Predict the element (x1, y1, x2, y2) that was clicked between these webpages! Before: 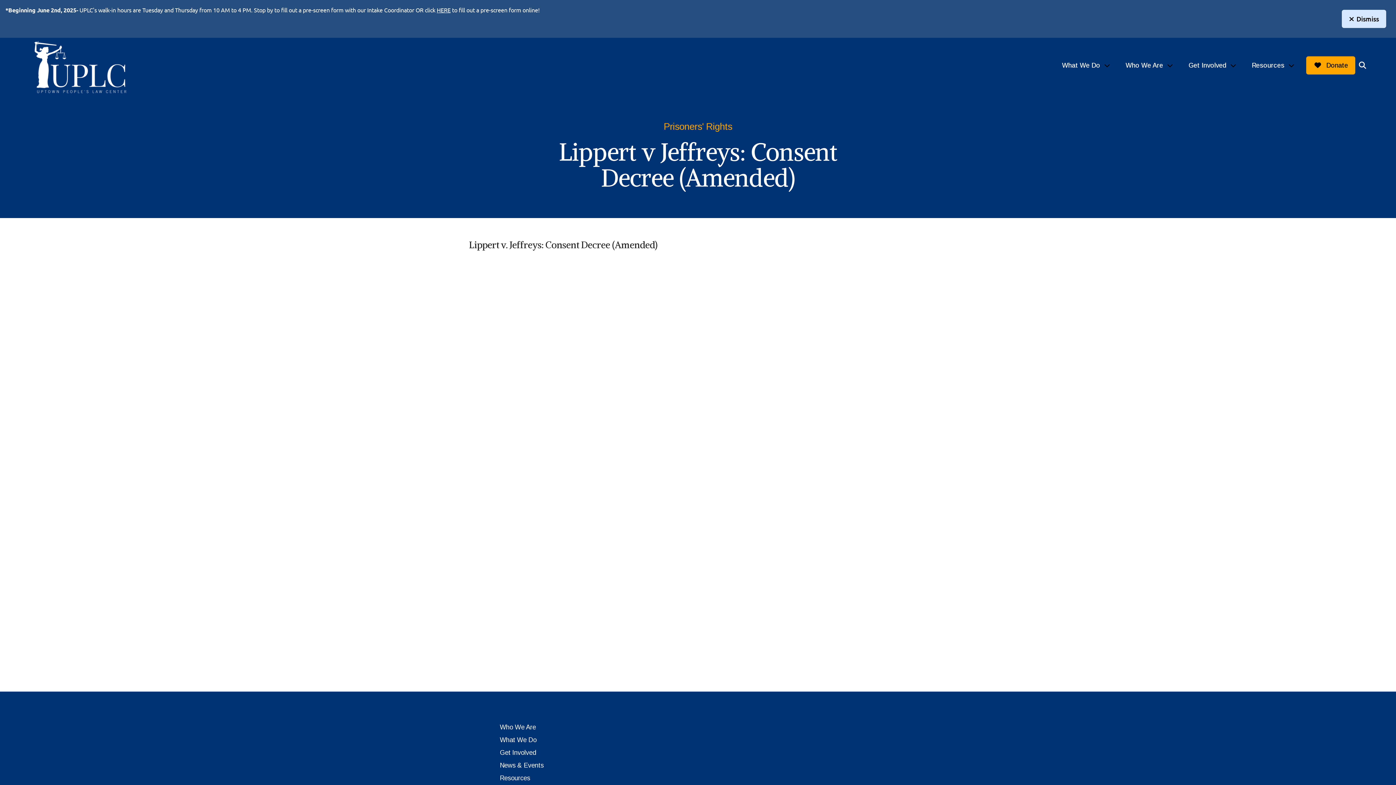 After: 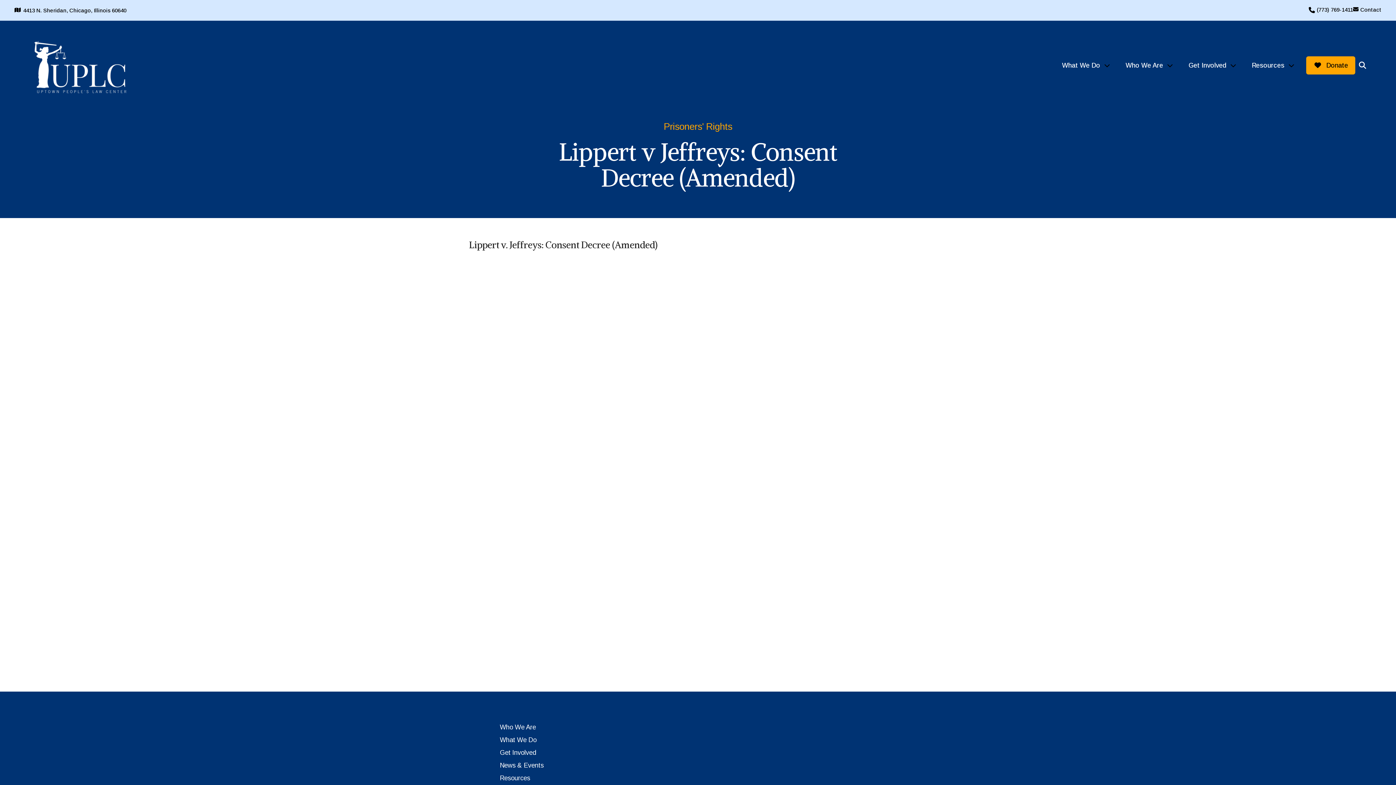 Action: bbox: (1342, 9, 1386, 27) label: Dismiss